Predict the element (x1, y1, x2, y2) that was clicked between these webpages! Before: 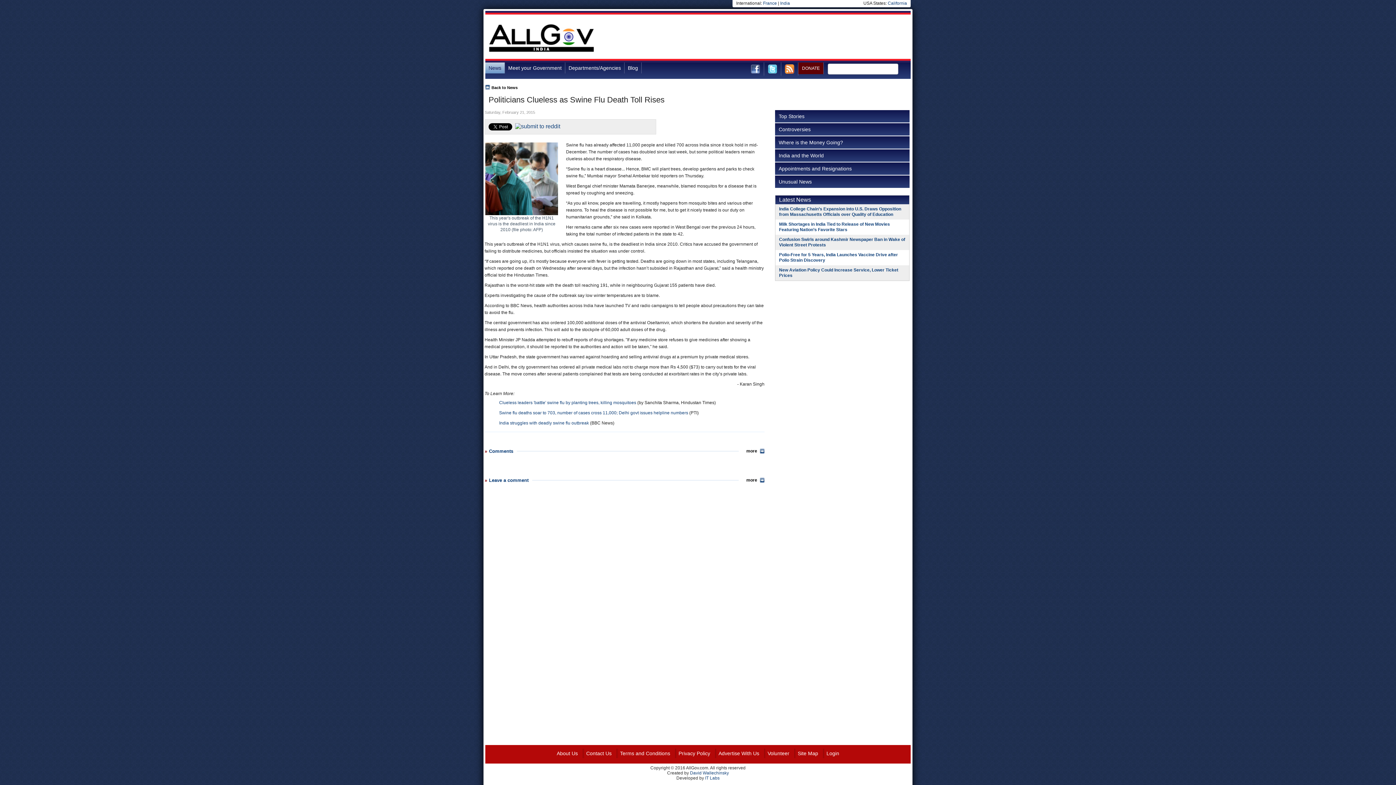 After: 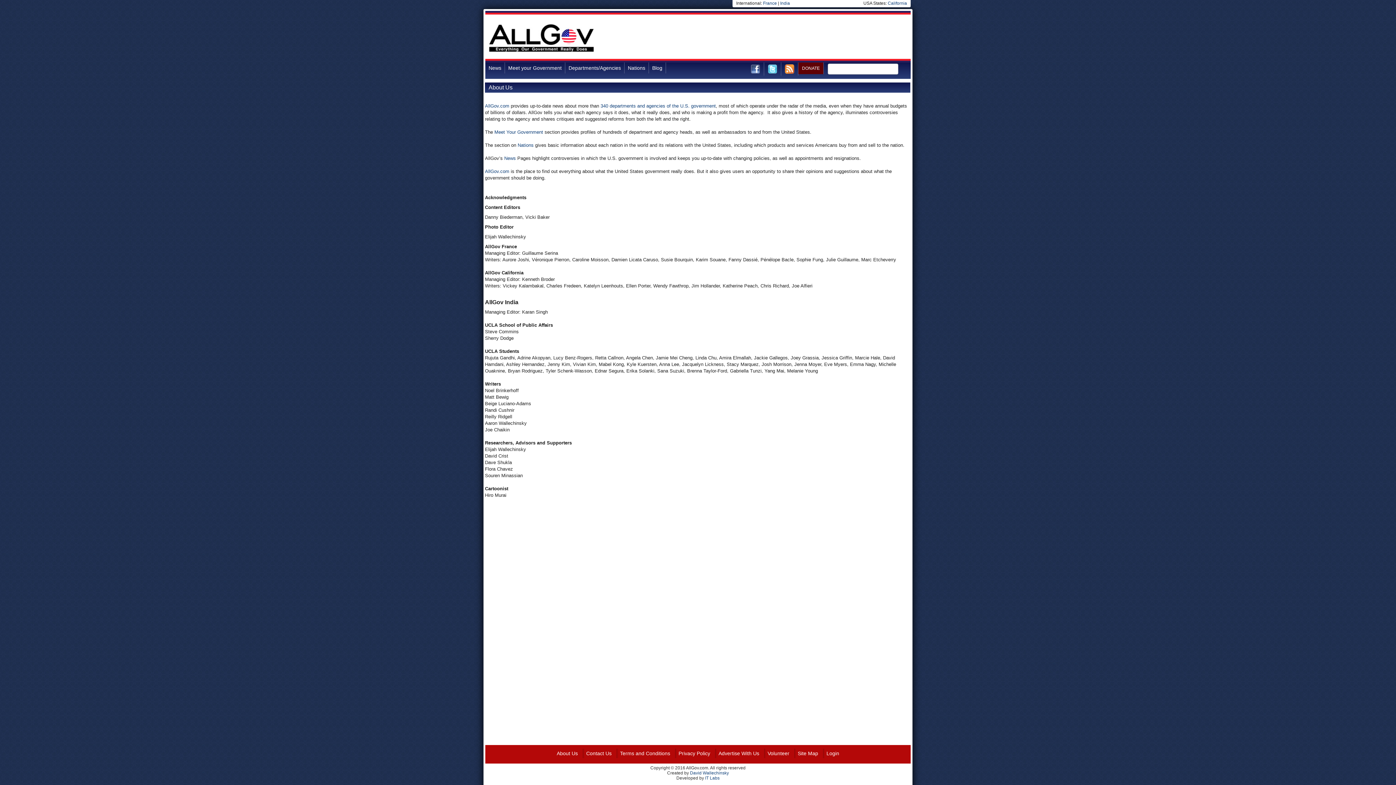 Action: bbox: (553, 749, 581, 758) label: About Us